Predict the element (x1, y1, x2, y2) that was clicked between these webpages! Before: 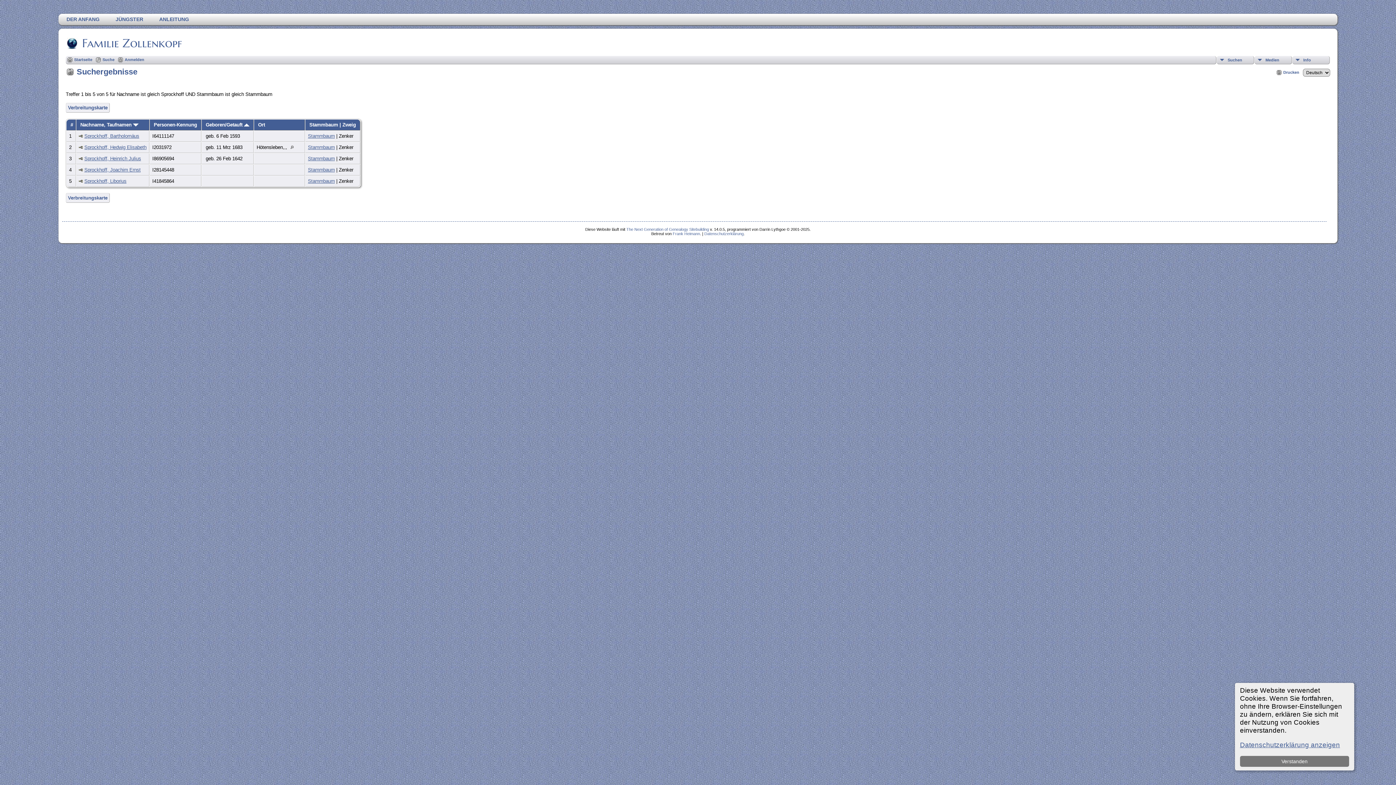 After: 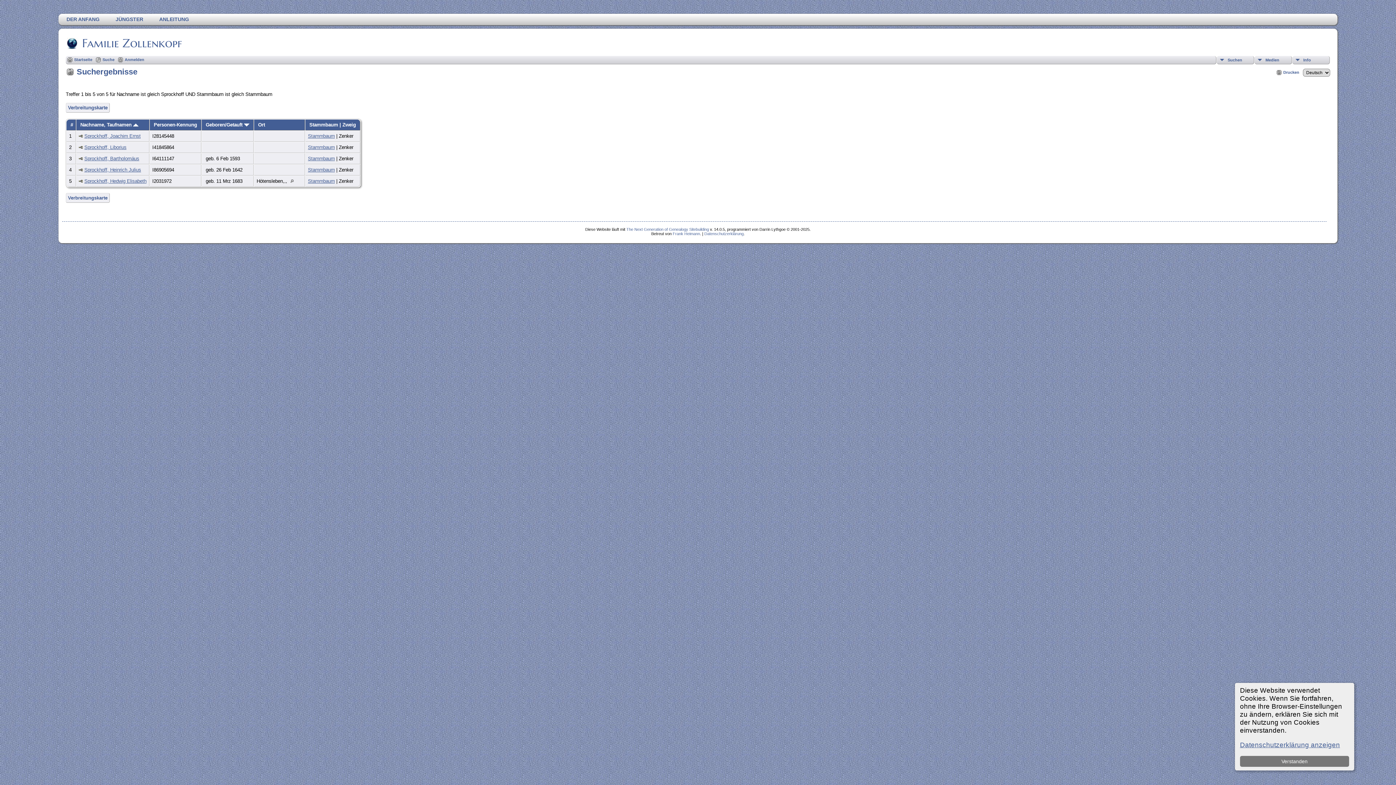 Action: bbox: (205, 122, 249, 127) label: Geboren/Getauft 